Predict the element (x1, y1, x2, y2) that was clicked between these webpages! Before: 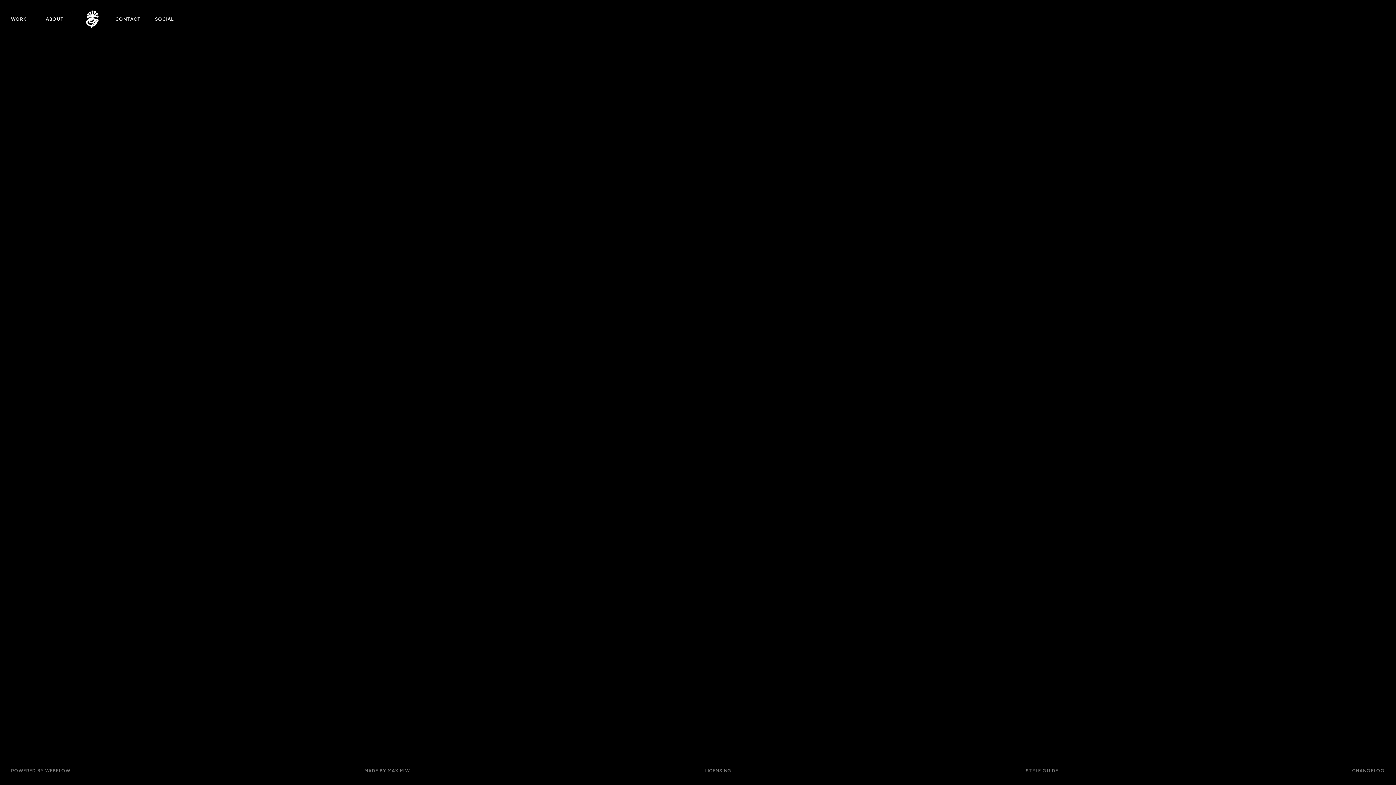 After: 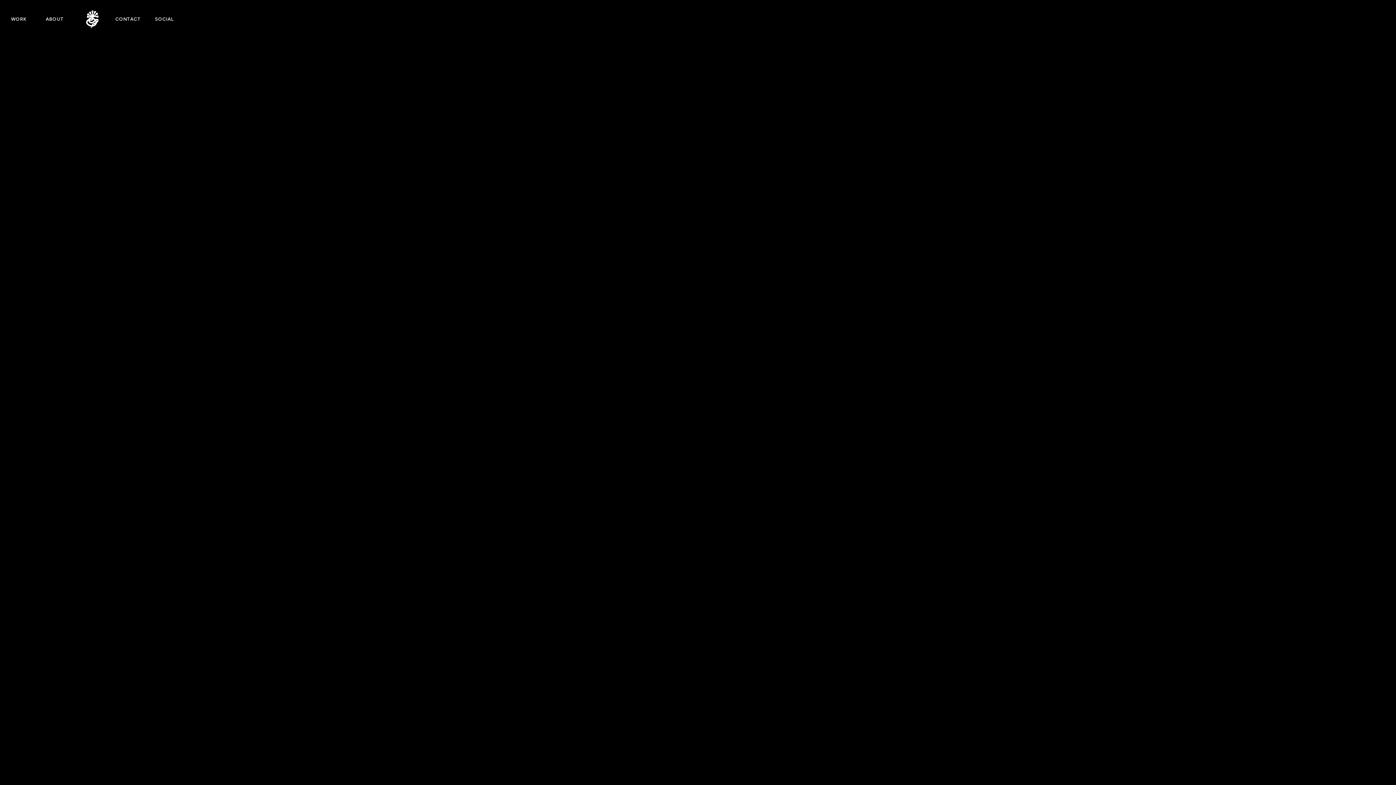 Action: bbox: (4, 11, 33, 27) label: WORK